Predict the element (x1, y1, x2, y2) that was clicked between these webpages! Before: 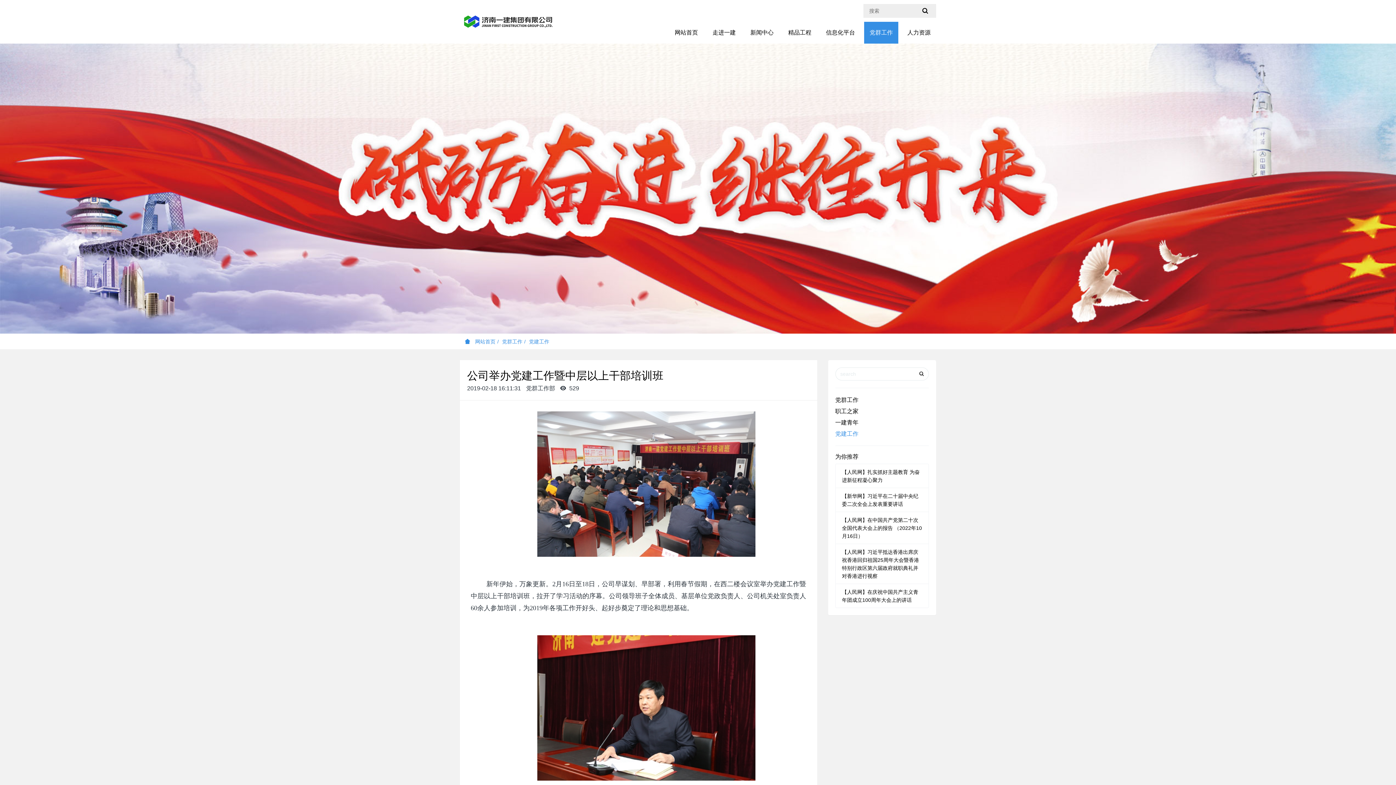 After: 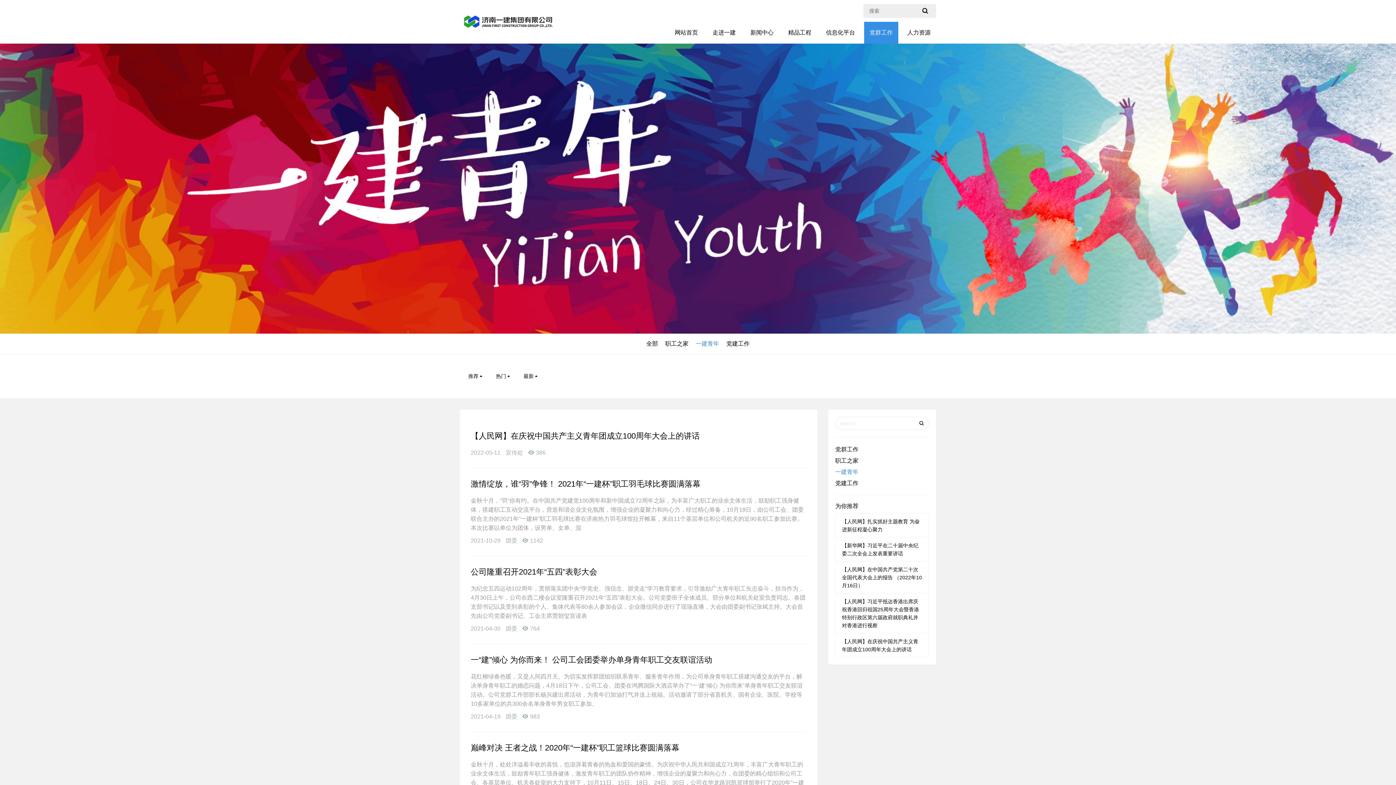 Action: label: 一建青年 bbox: (835, 418, 929, 427)